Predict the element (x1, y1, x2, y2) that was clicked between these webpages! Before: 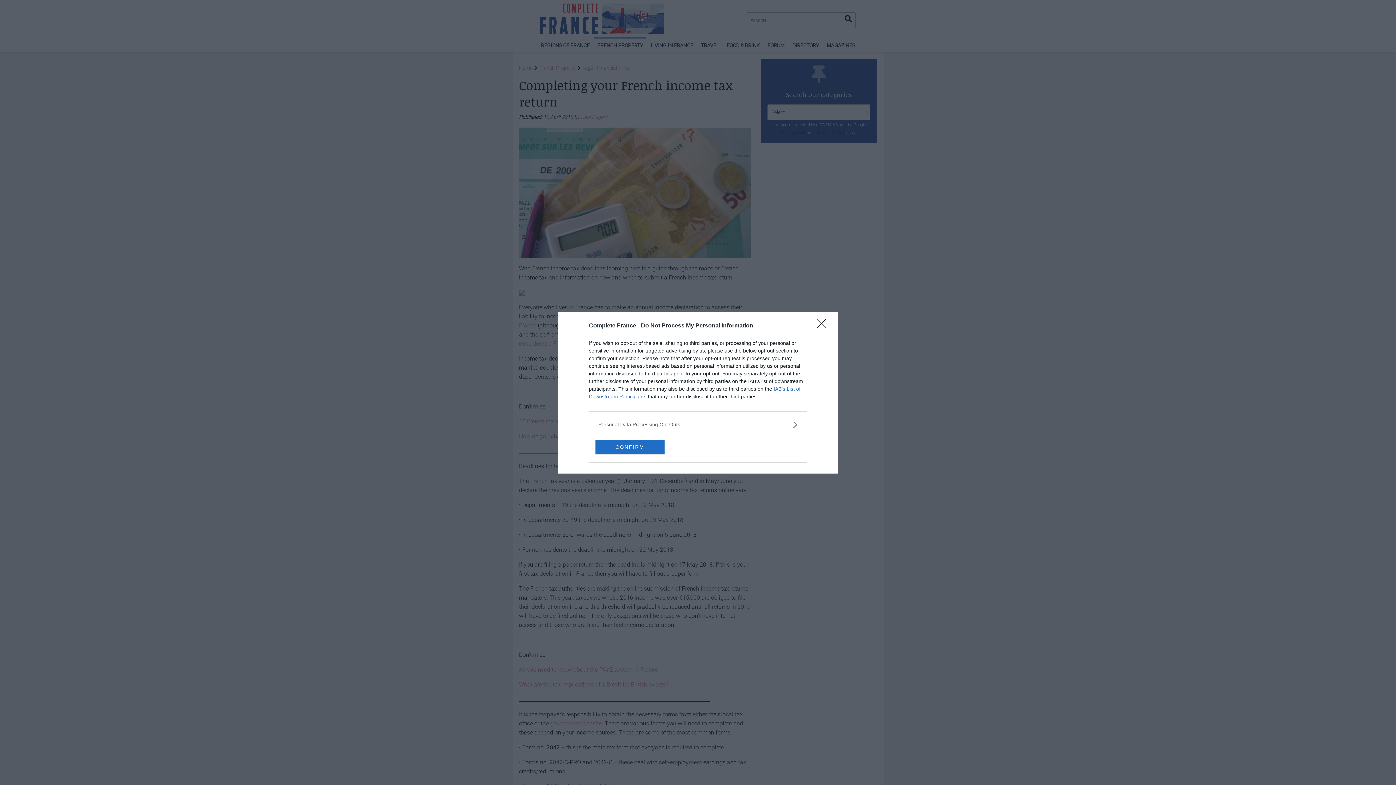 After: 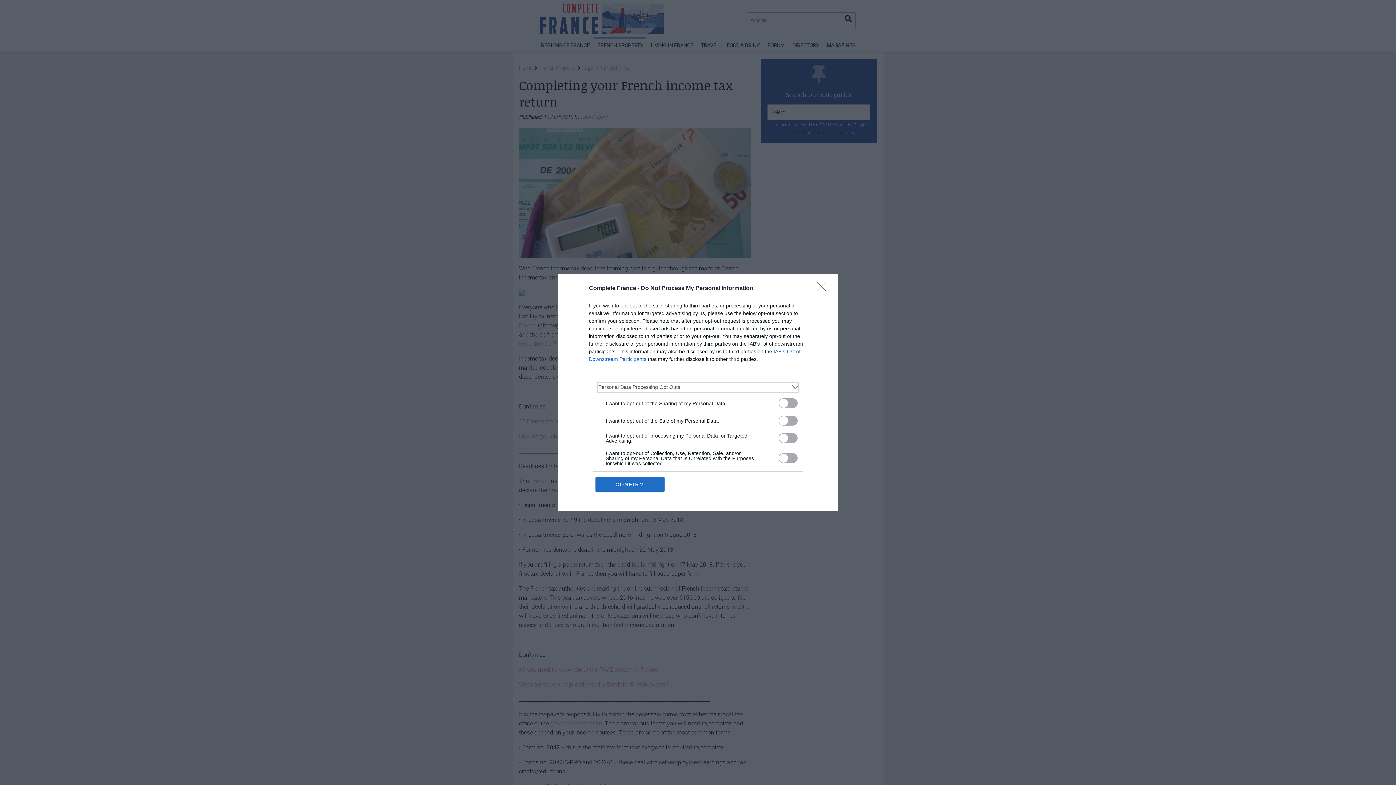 Action: bbox: (598, 420, 797, 428) label: Opt-Outs